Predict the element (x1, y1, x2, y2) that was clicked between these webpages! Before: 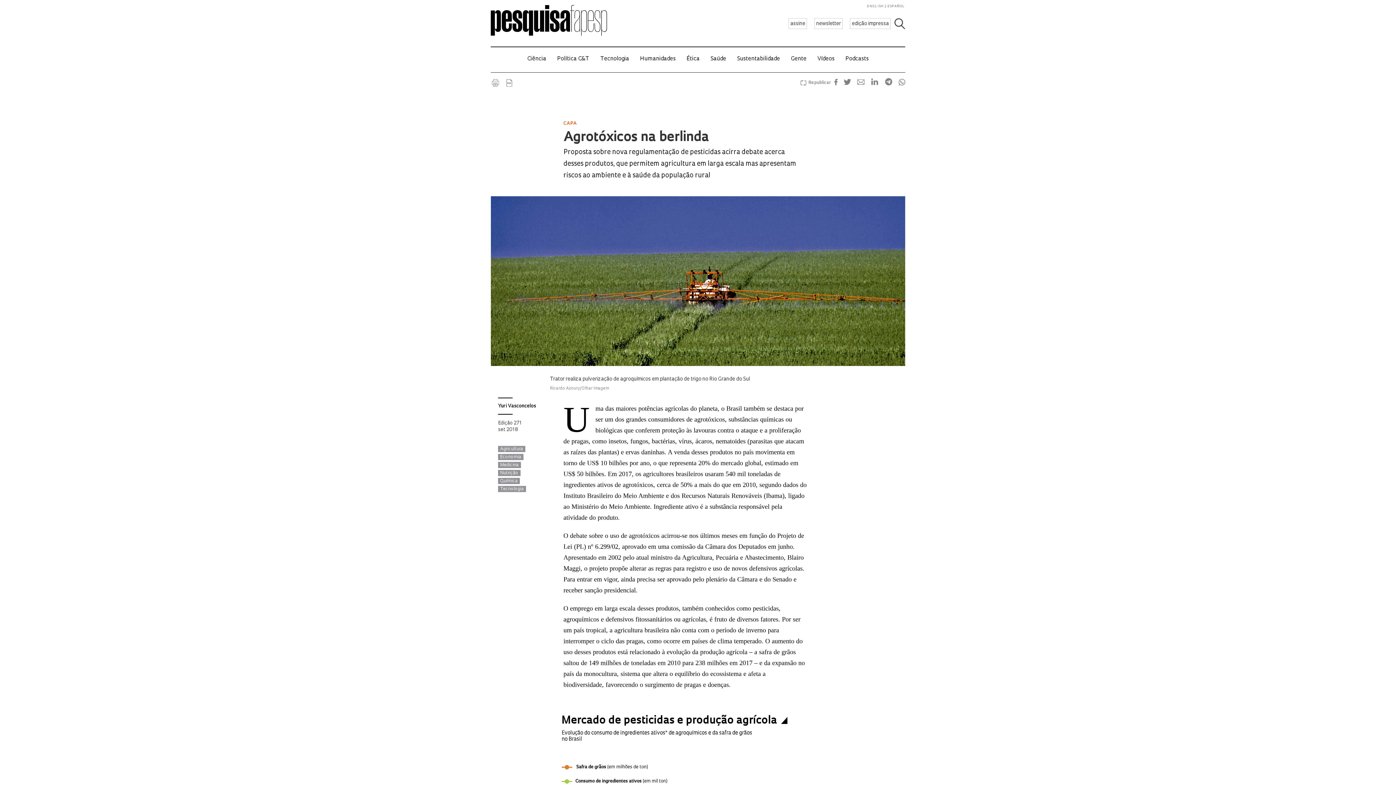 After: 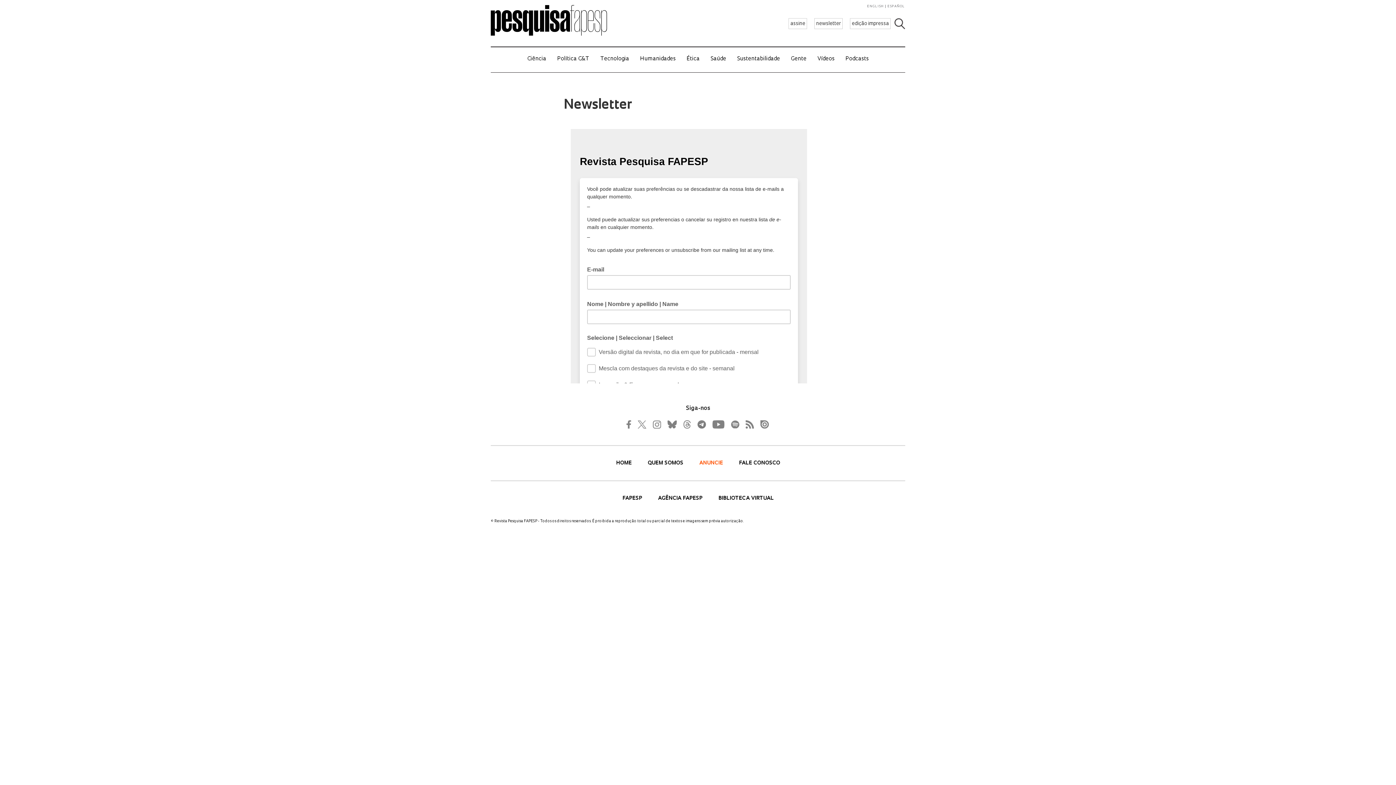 Action: bbox: (814, 18, 842, 29) label: newsletter